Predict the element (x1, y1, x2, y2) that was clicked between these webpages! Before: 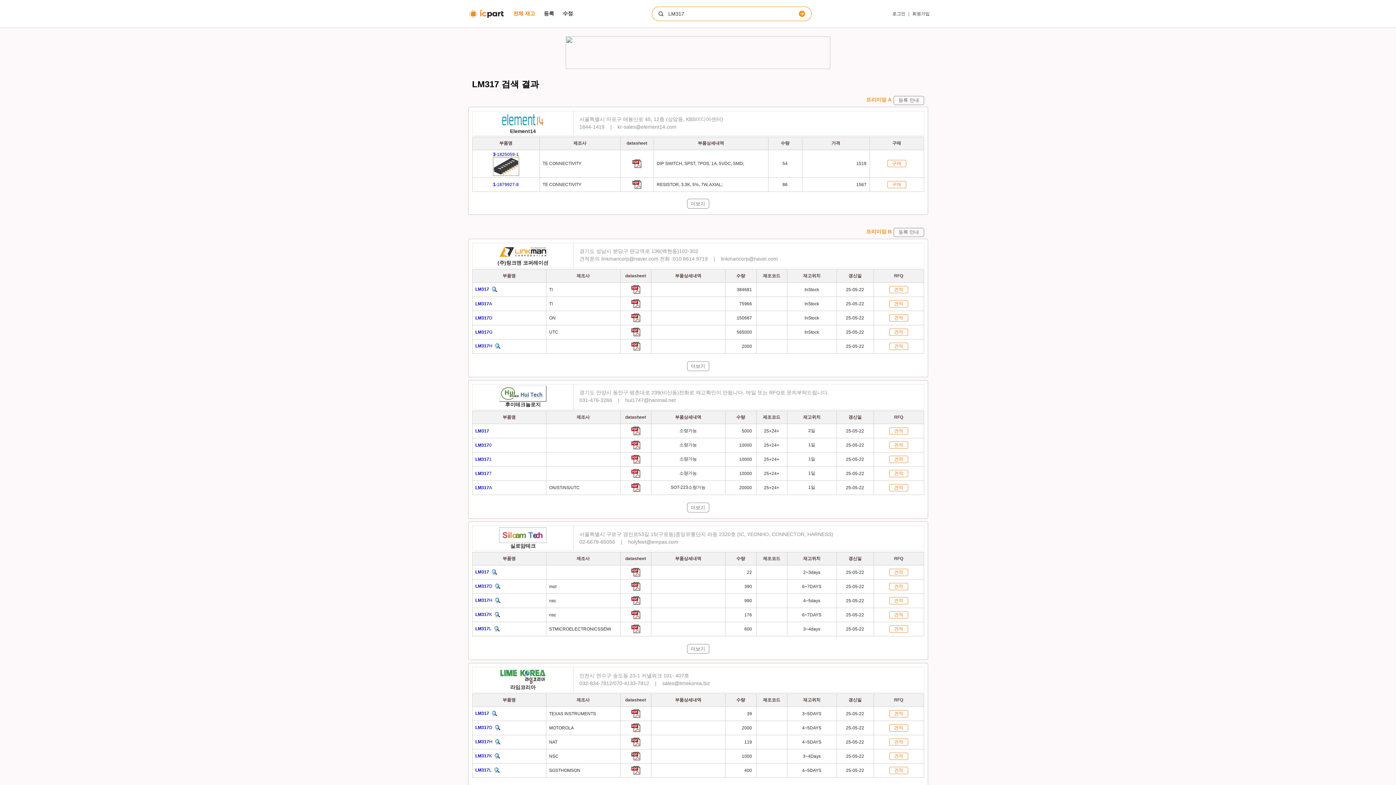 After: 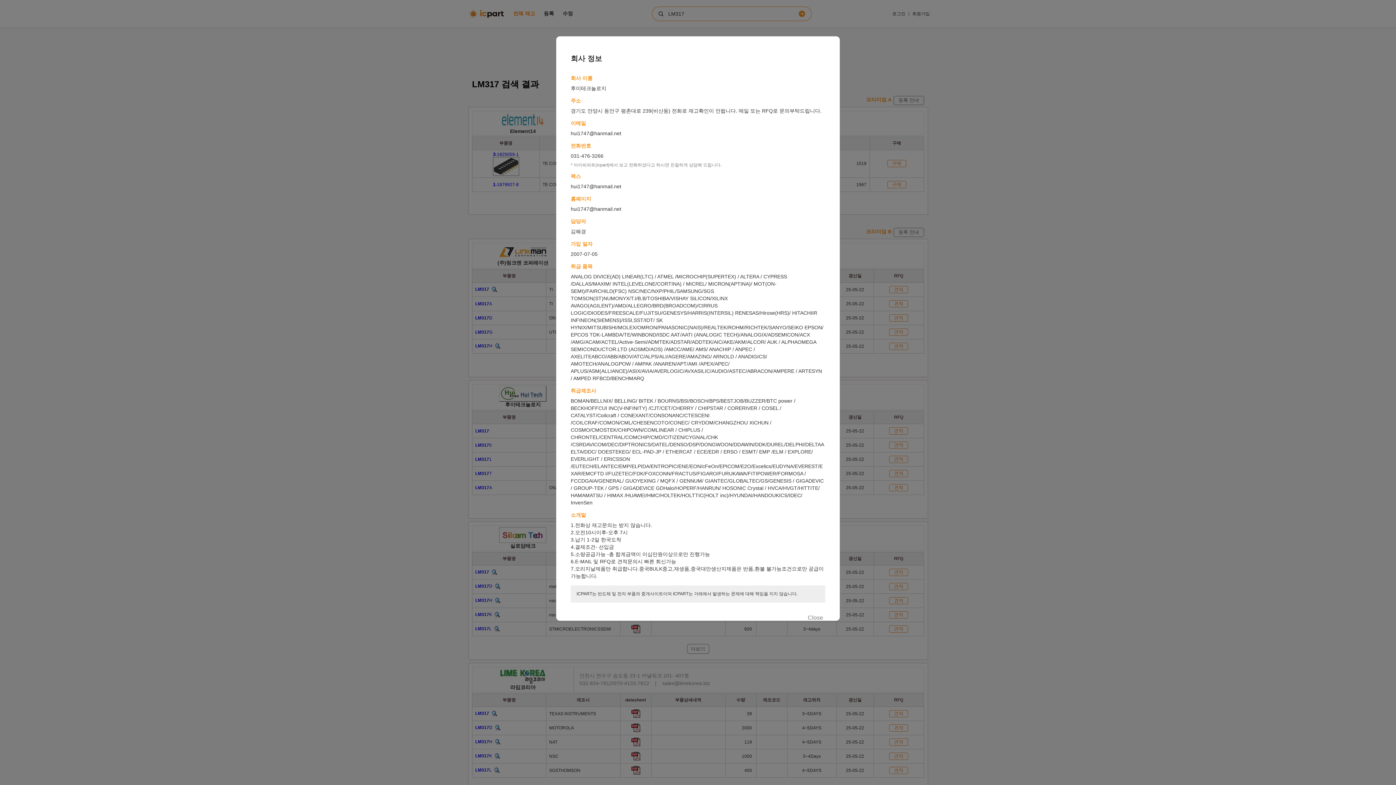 Action: label: 

후이테크놀로지 bbox: (473, 385, 572, 408)